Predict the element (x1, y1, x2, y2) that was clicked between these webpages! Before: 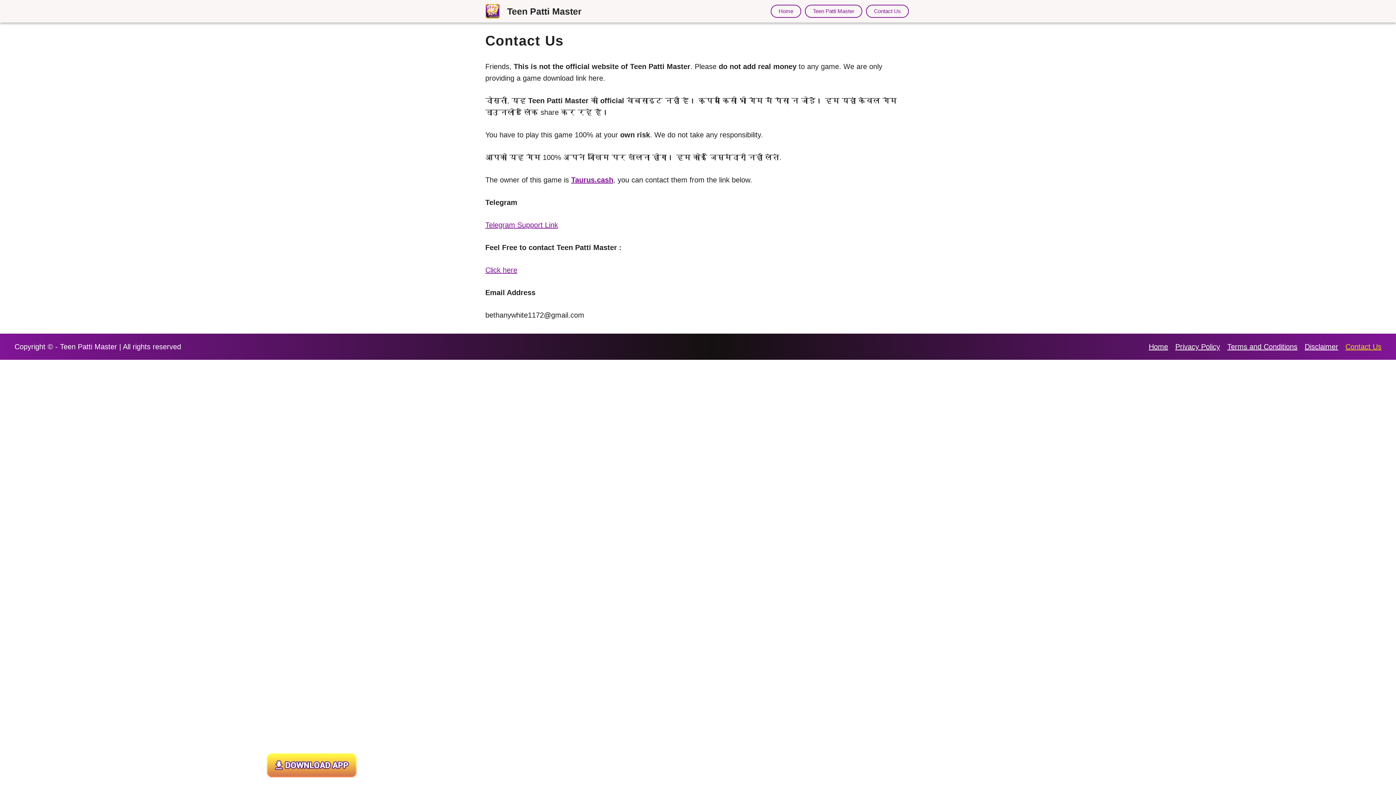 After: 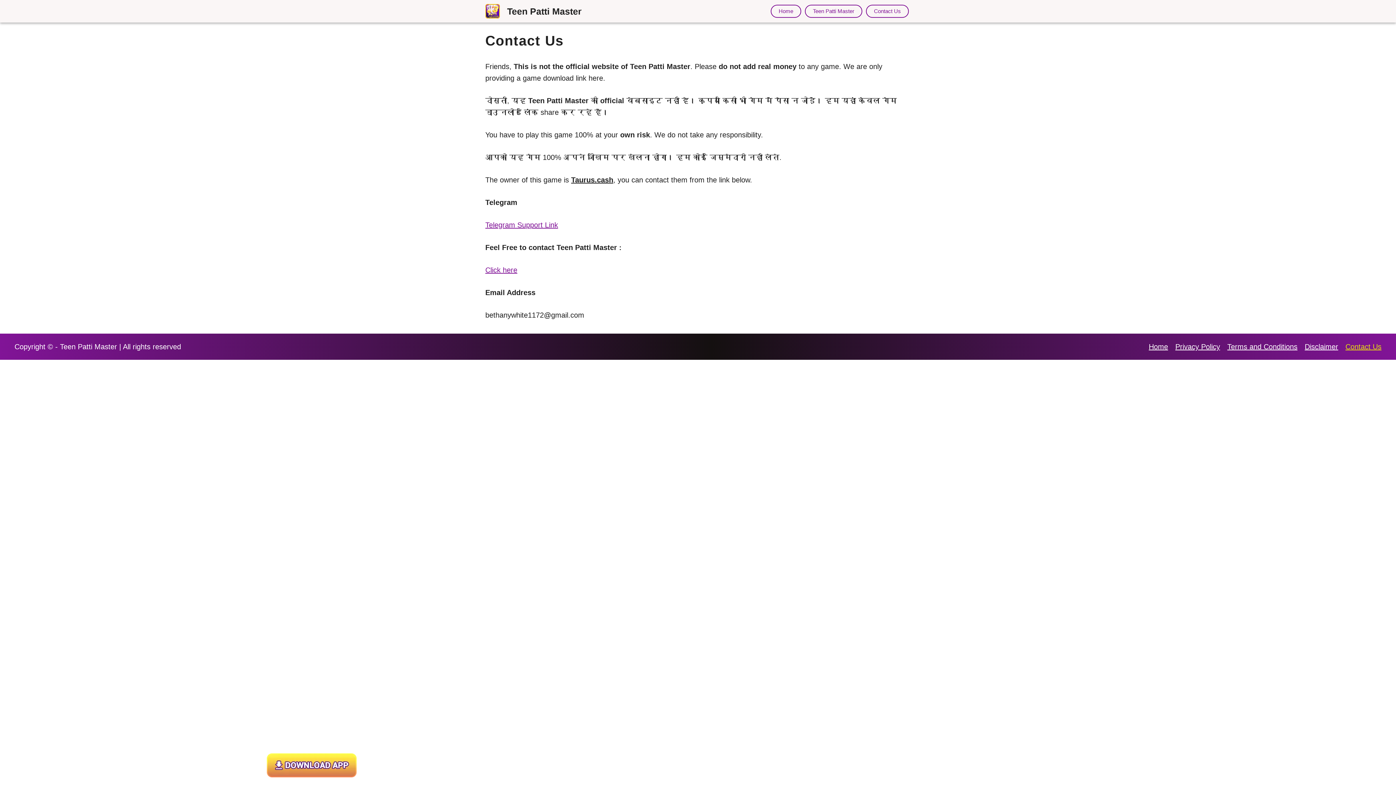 Action: bbox: (571, 176, 613, 184) label: Taurus.cash